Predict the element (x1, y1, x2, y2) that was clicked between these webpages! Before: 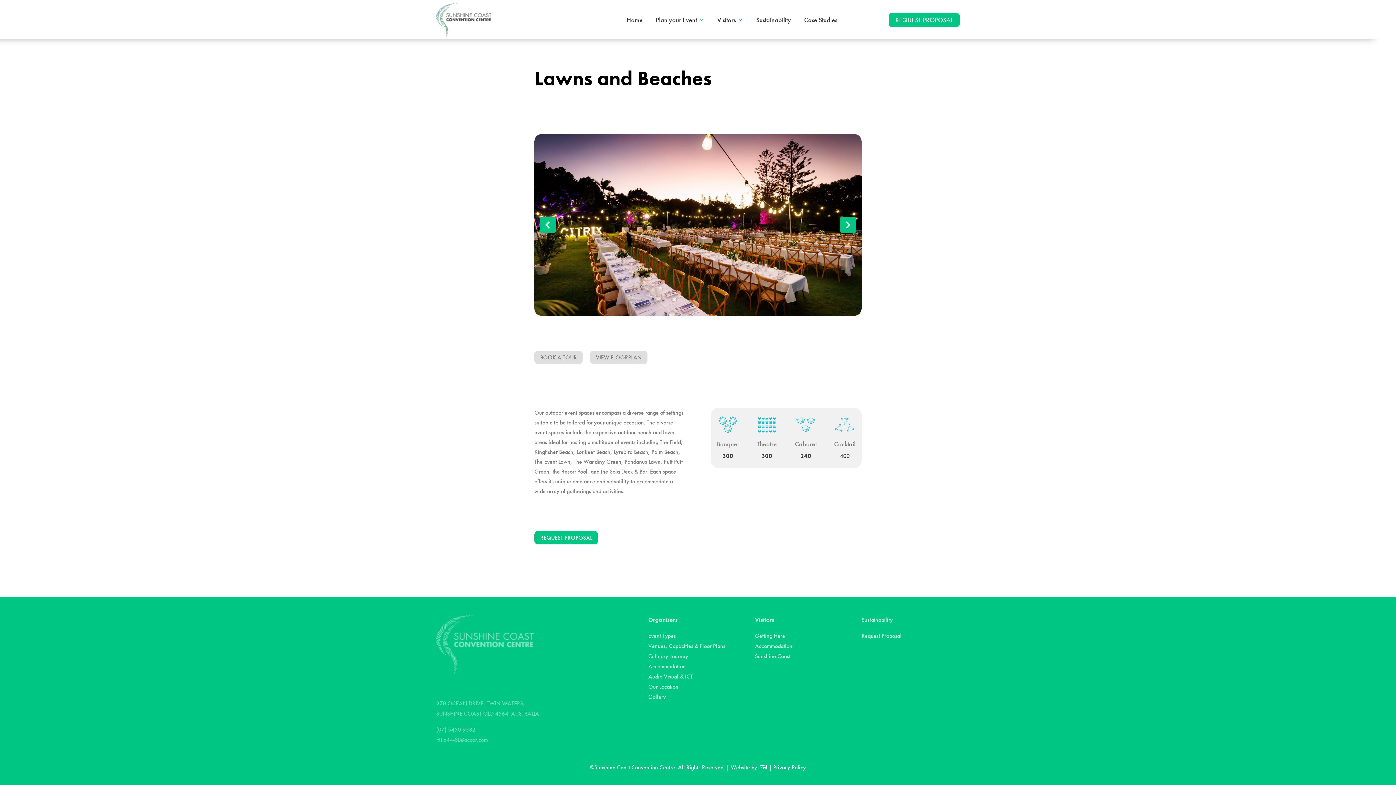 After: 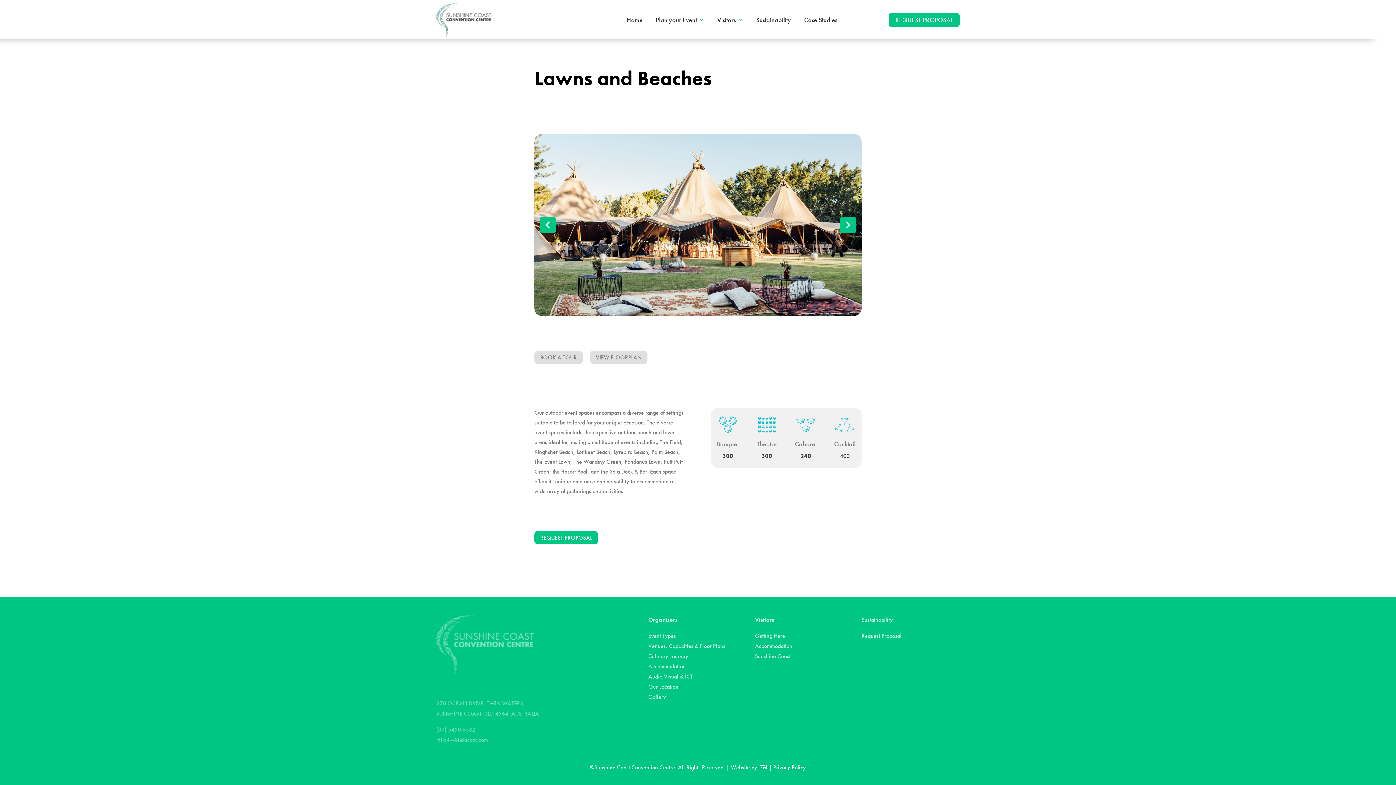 Action: label: H1644-SL@accor.com bbox: (436, 736, 488, 744)